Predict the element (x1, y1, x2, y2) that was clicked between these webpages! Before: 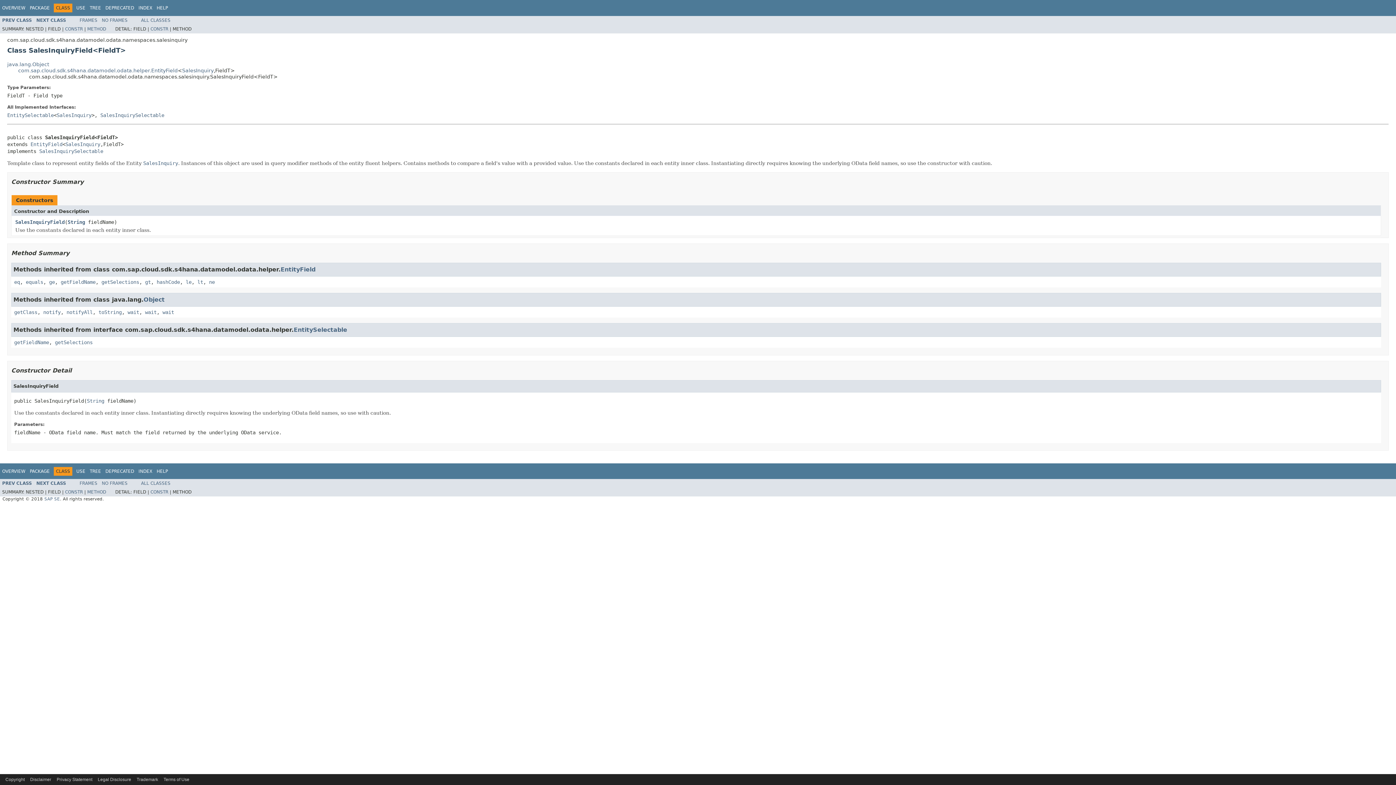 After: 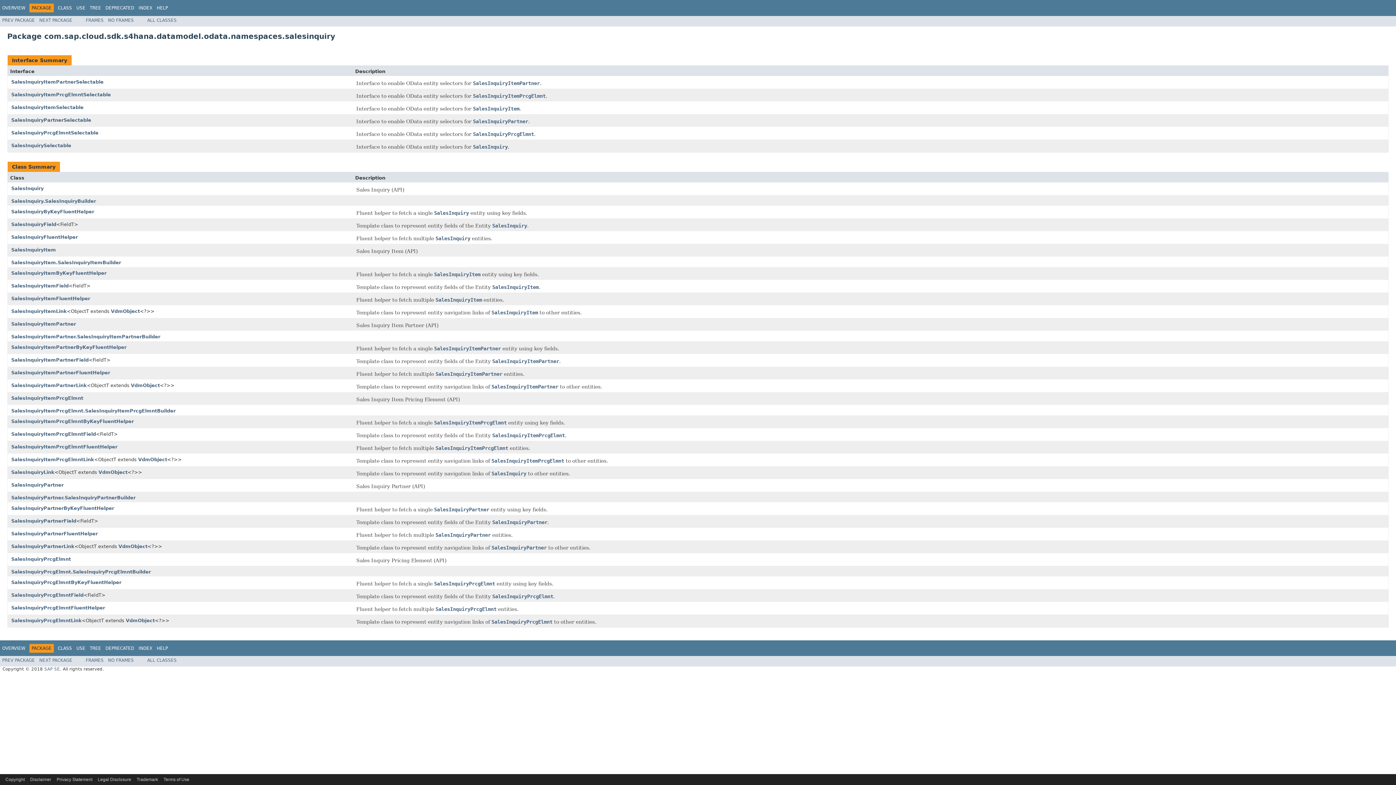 Action: bbox: (29, 468, 49, 474) label: PACKAGE